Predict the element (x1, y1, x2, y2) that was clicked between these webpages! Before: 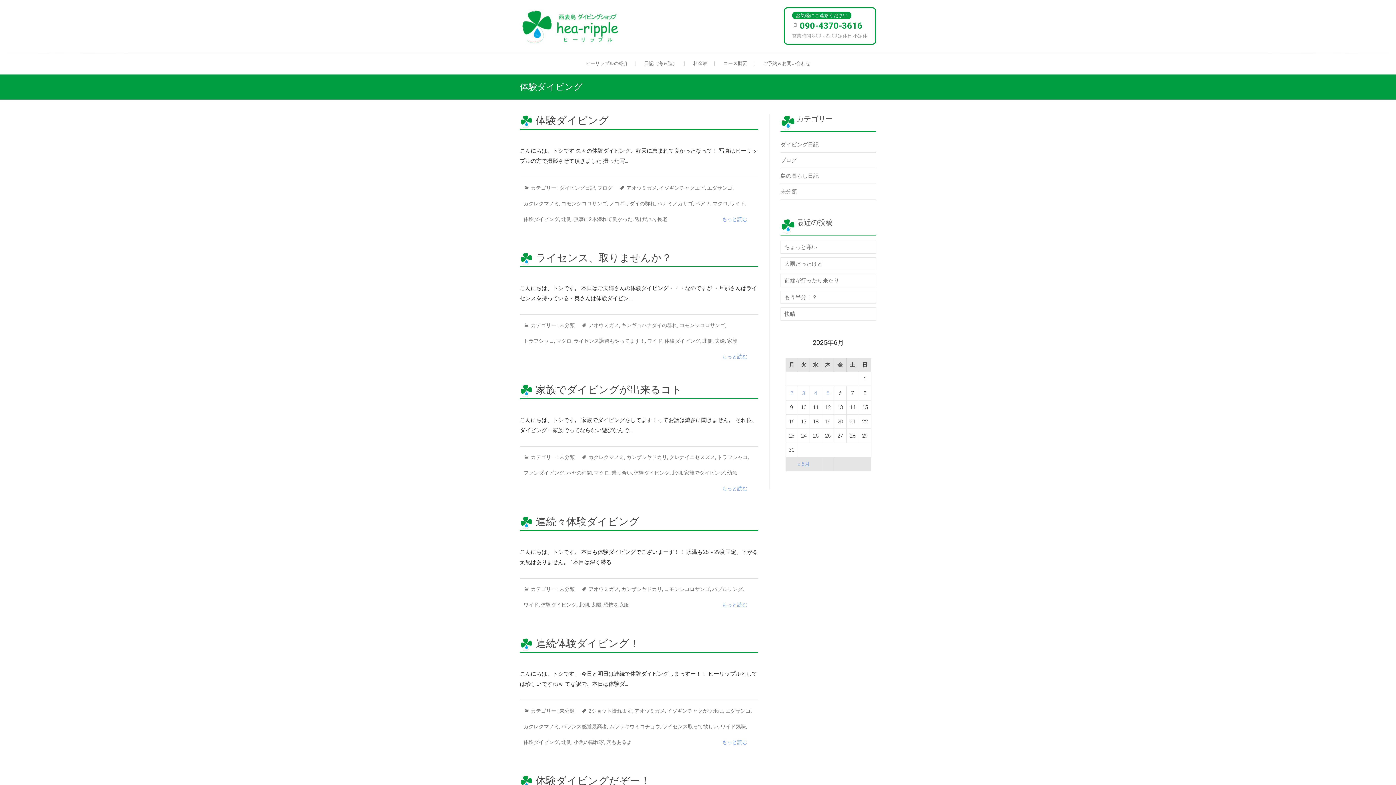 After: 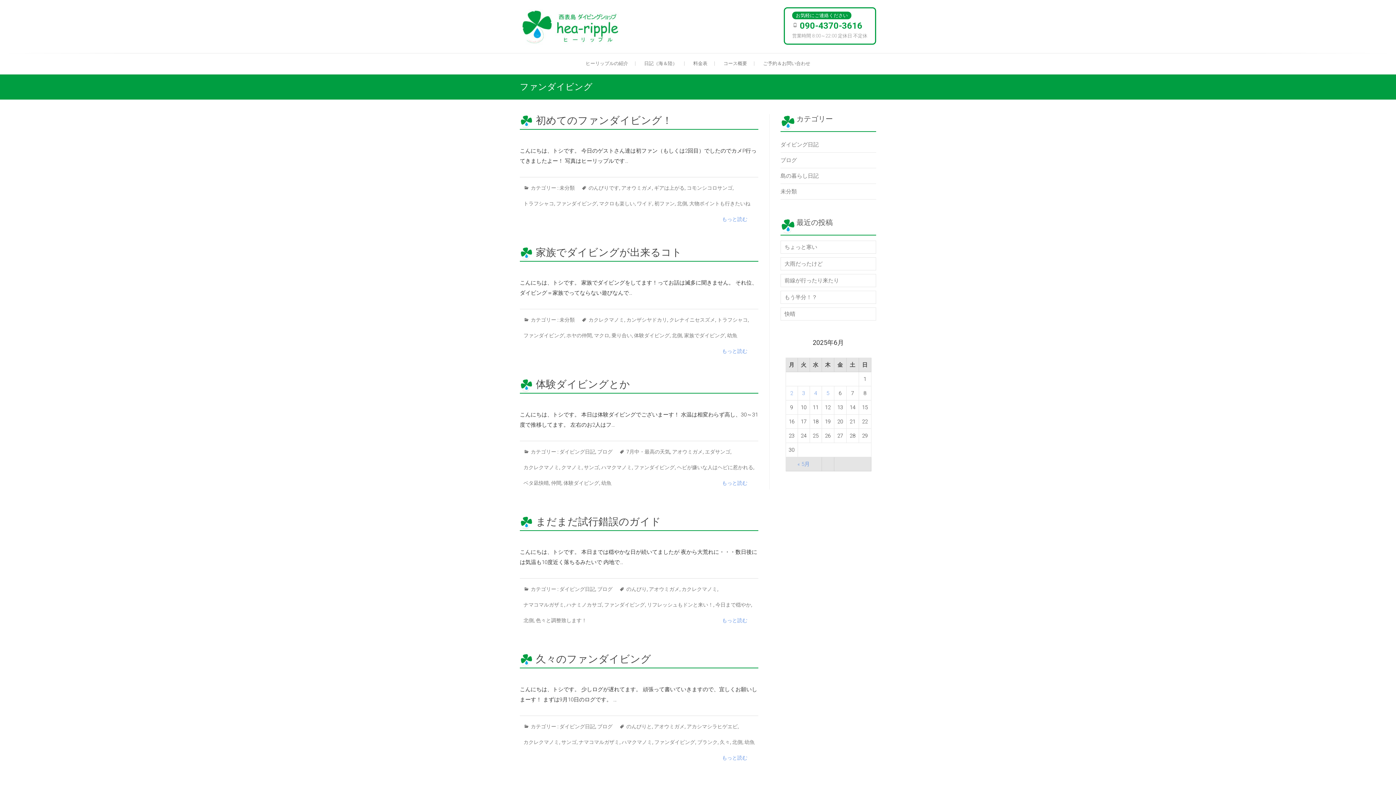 Action: label: ファンダイビング bbox: (523, 468, 564, 483)